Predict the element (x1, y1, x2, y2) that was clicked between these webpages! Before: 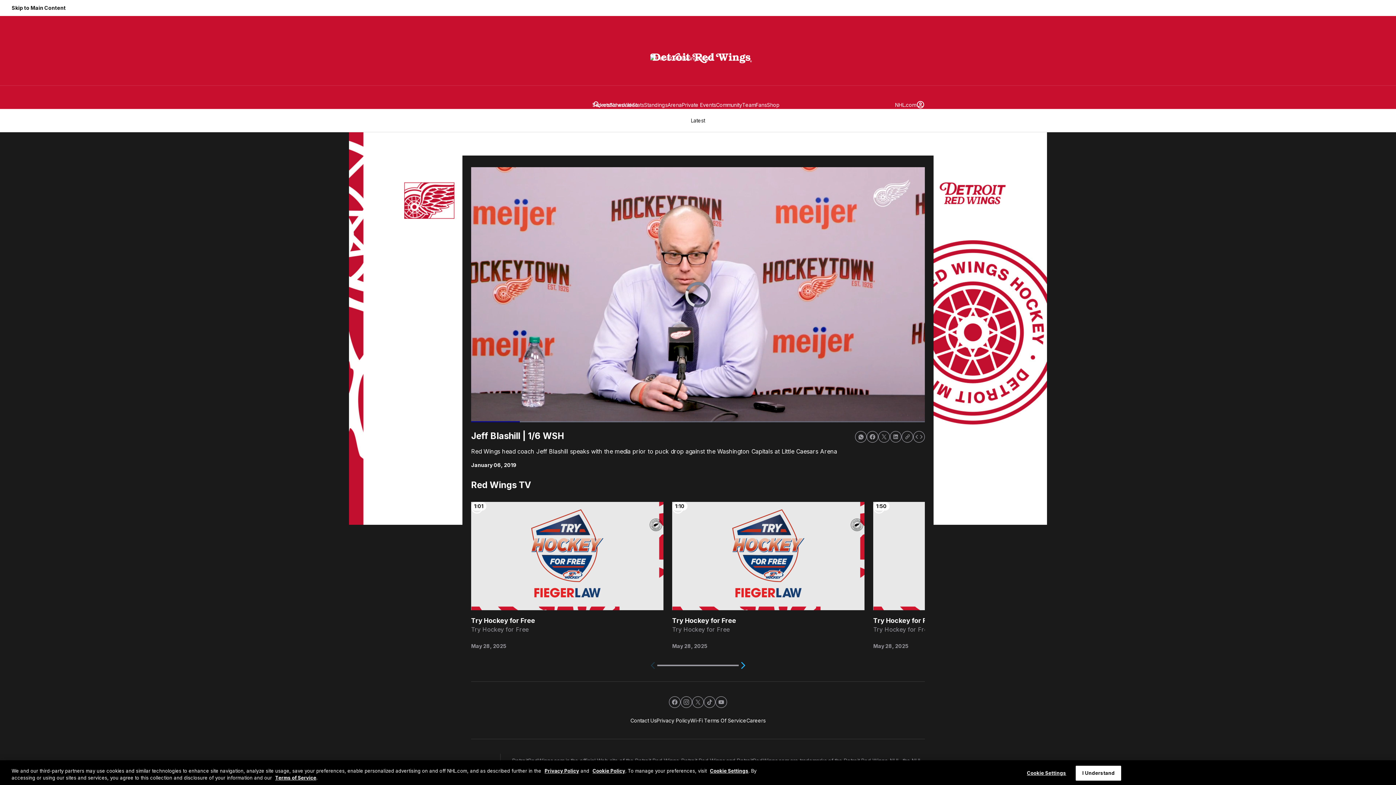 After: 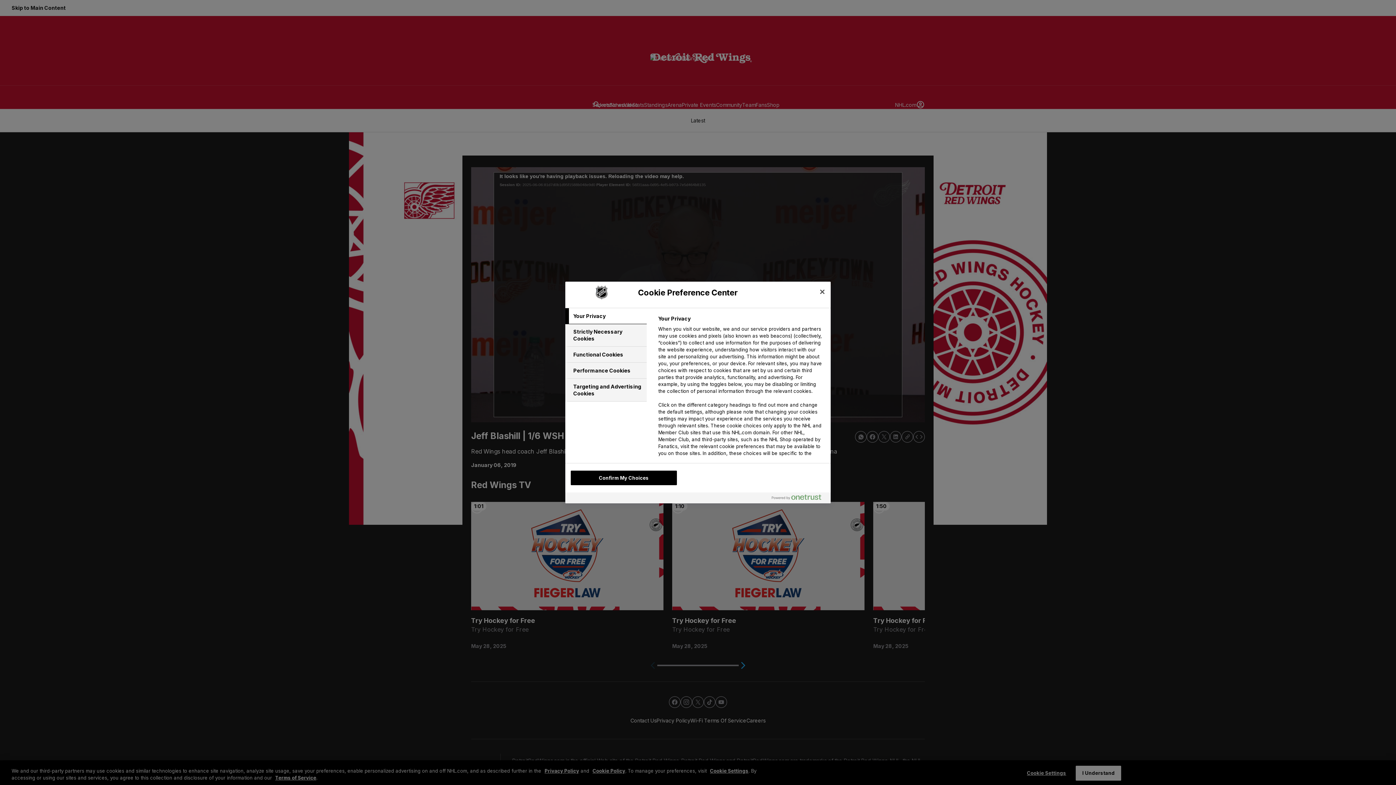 Action: bbox: (1024, 766, 1069, 780) label: Cookie Settings